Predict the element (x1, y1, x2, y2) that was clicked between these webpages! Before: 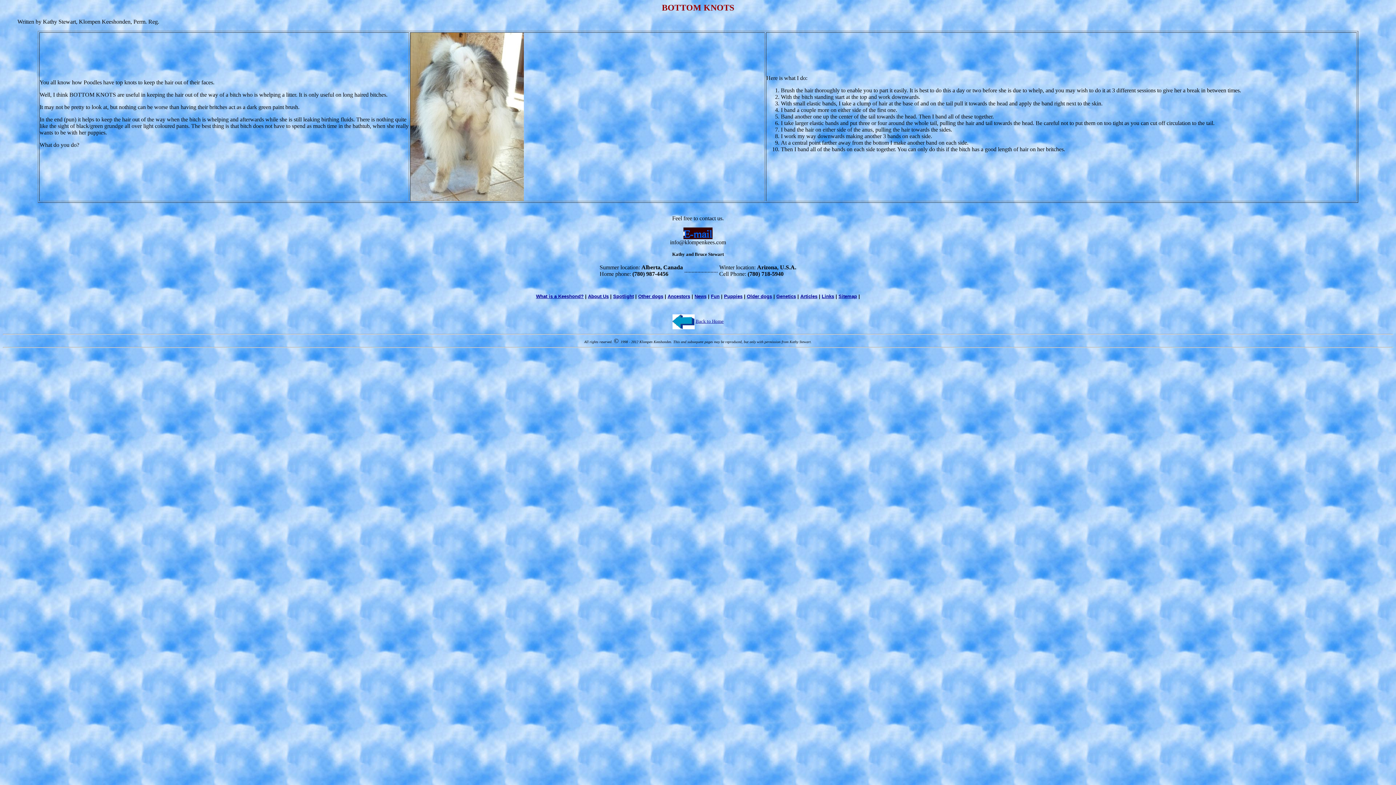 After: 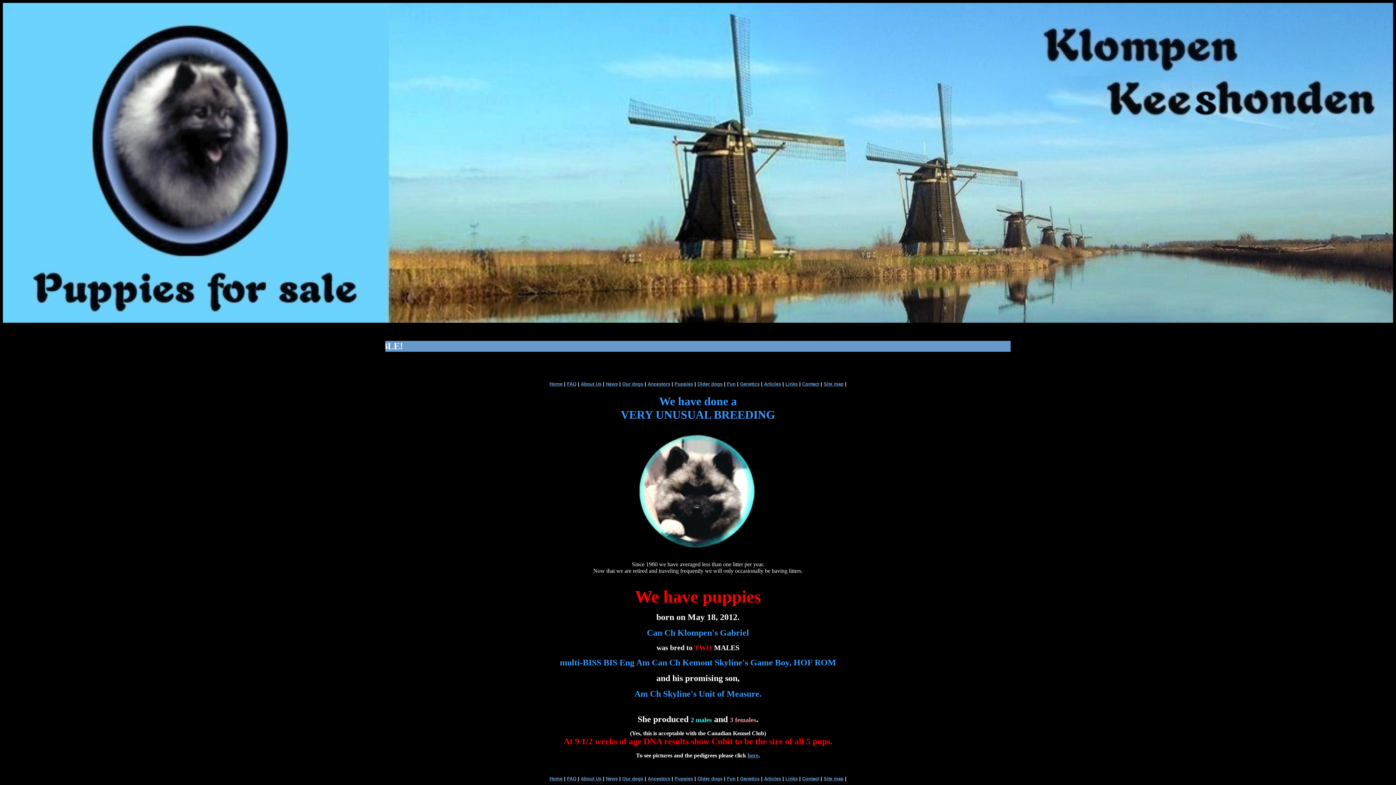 Action: label: Puppies bbox: (724, 293, 742, 299)